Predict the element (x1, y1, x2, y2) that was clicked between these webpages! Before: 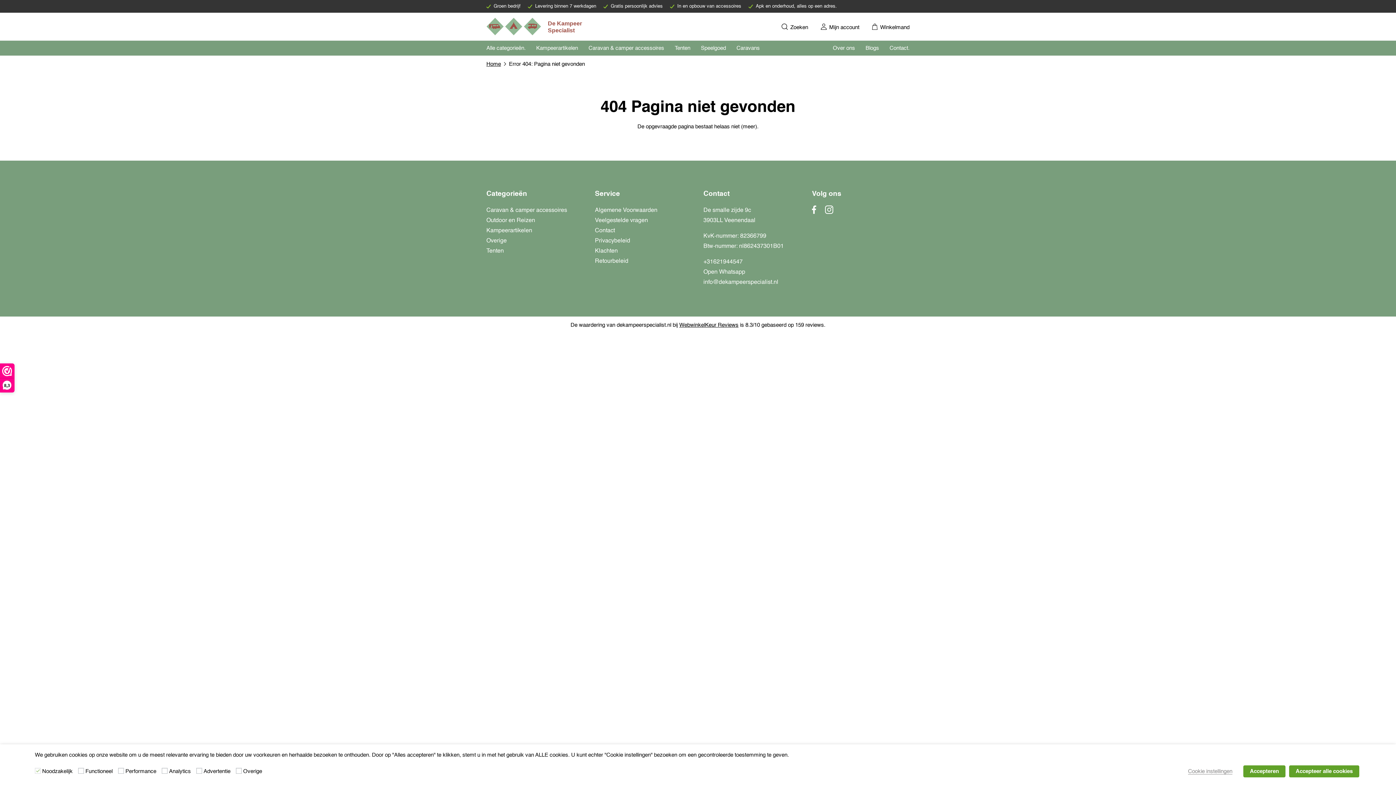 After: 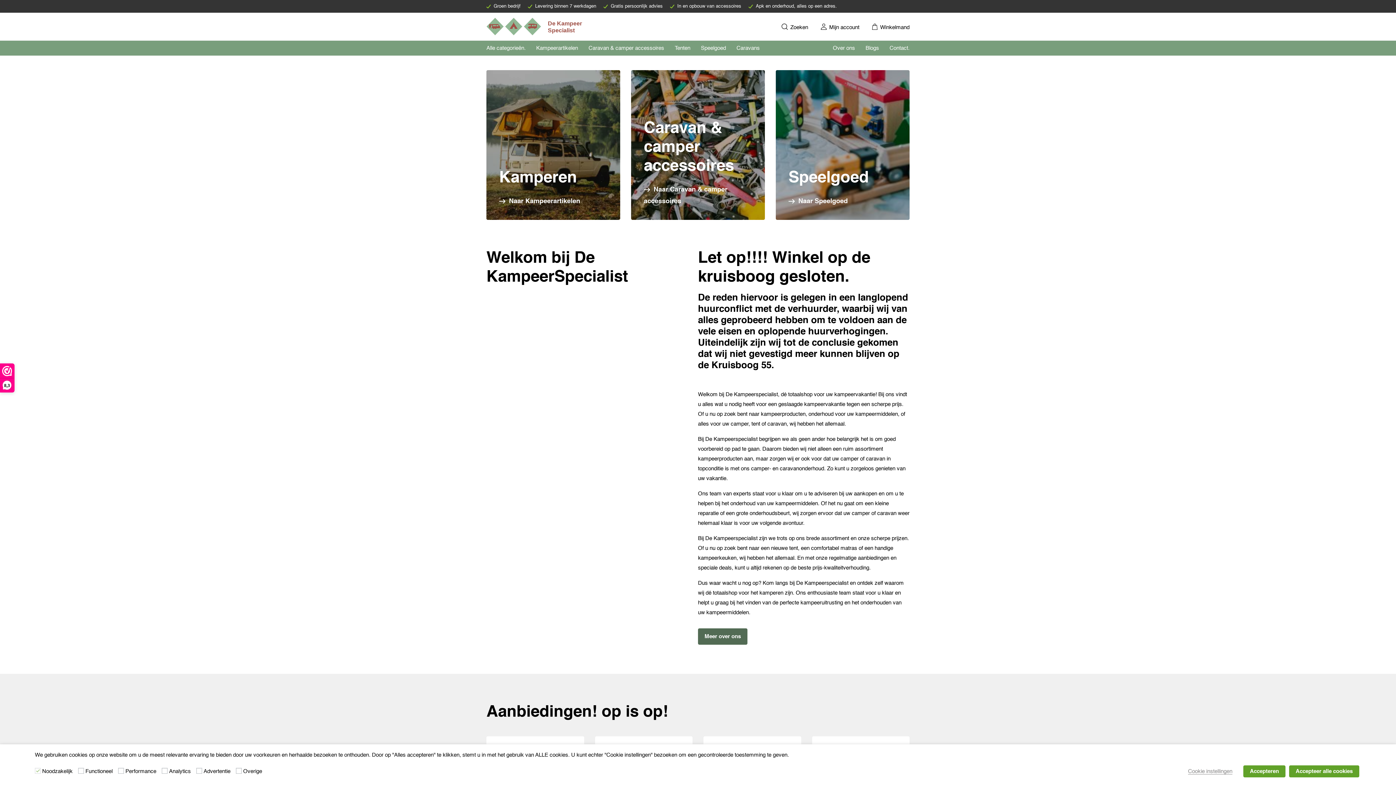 Action: bbox: (486, 17, 583, 35) label: Navigeer naar de homepagina